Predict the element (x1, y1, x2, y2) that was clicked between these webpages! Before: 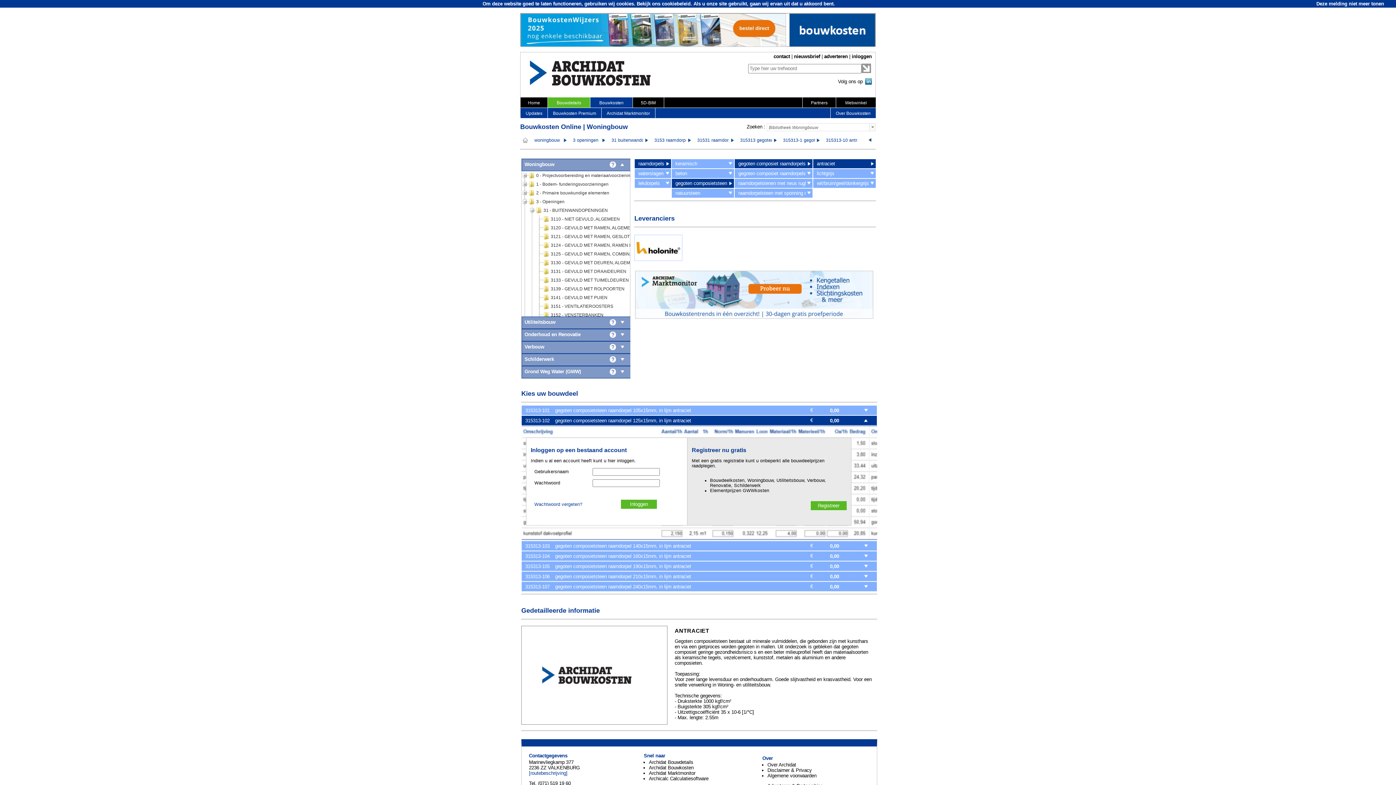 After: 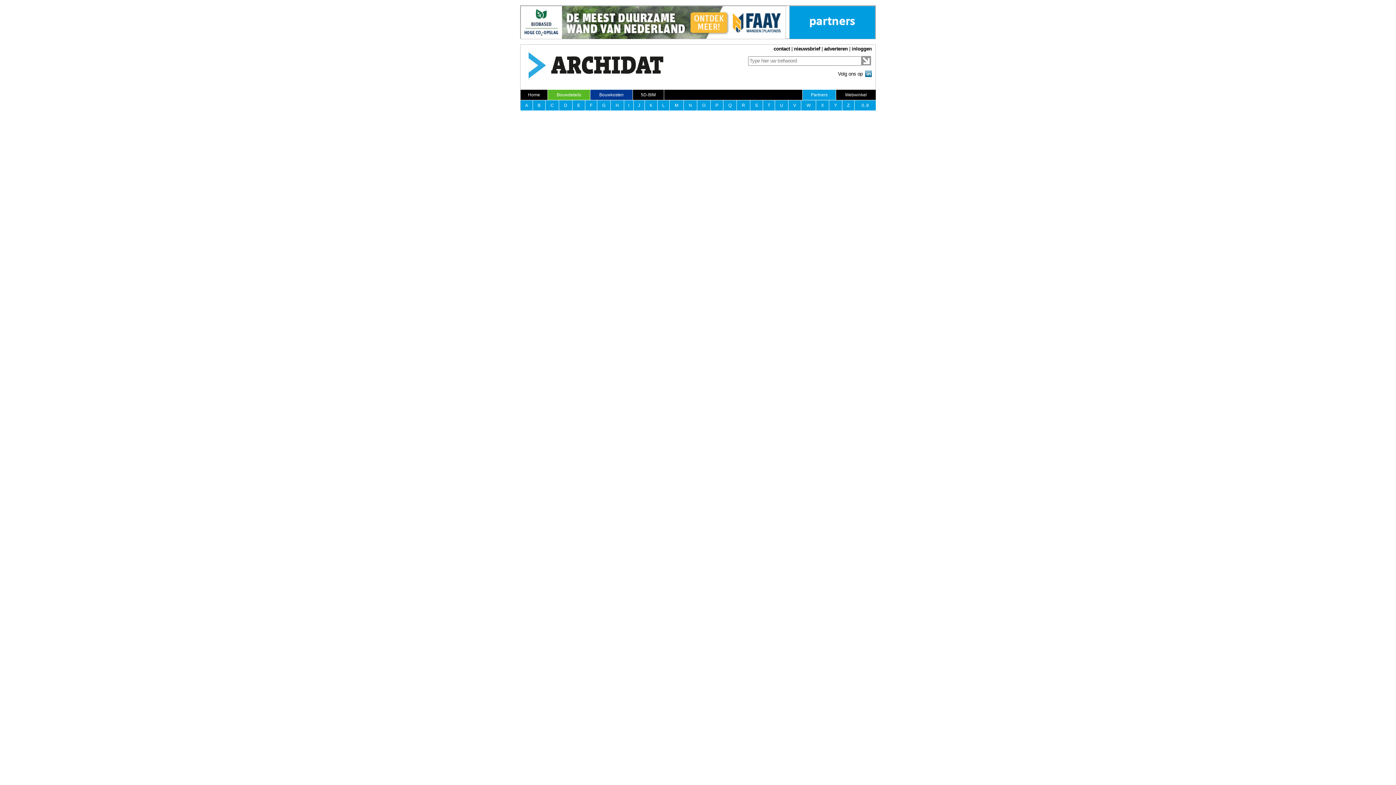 Action: label: Partners bbox: (806, 100, 832, 105)